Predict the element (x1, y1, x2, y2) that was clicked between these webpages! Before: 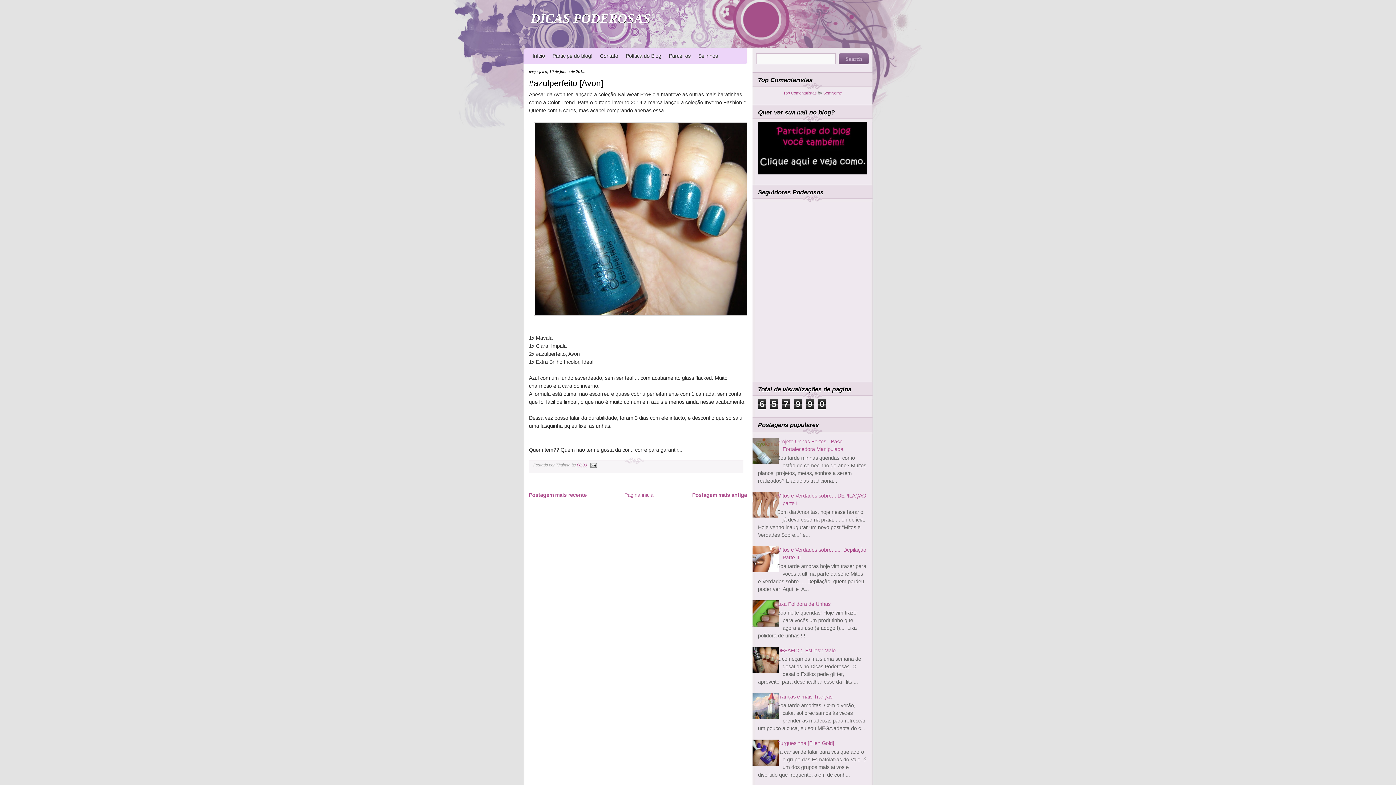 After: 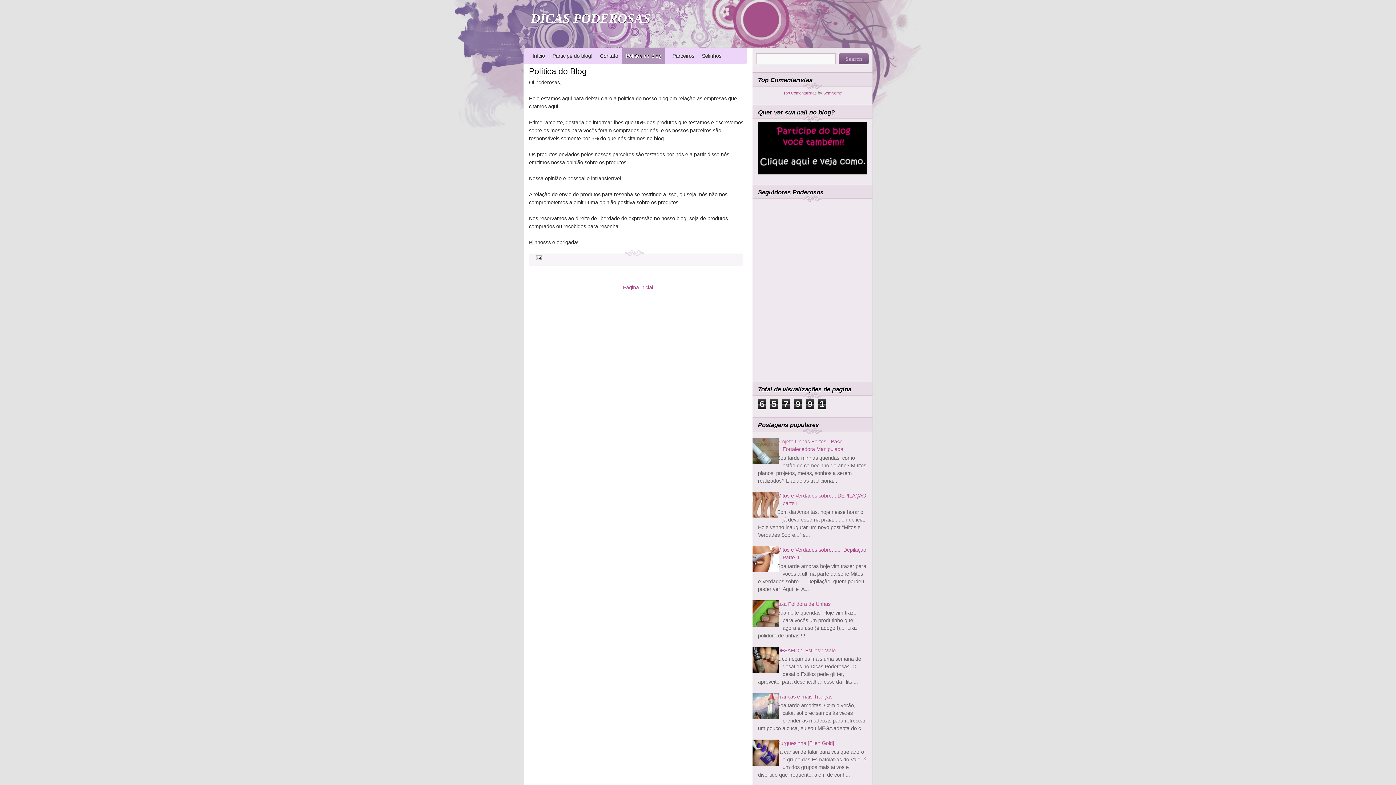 Action: label: Política do Blog bbox: (622, 52, 661, 58)